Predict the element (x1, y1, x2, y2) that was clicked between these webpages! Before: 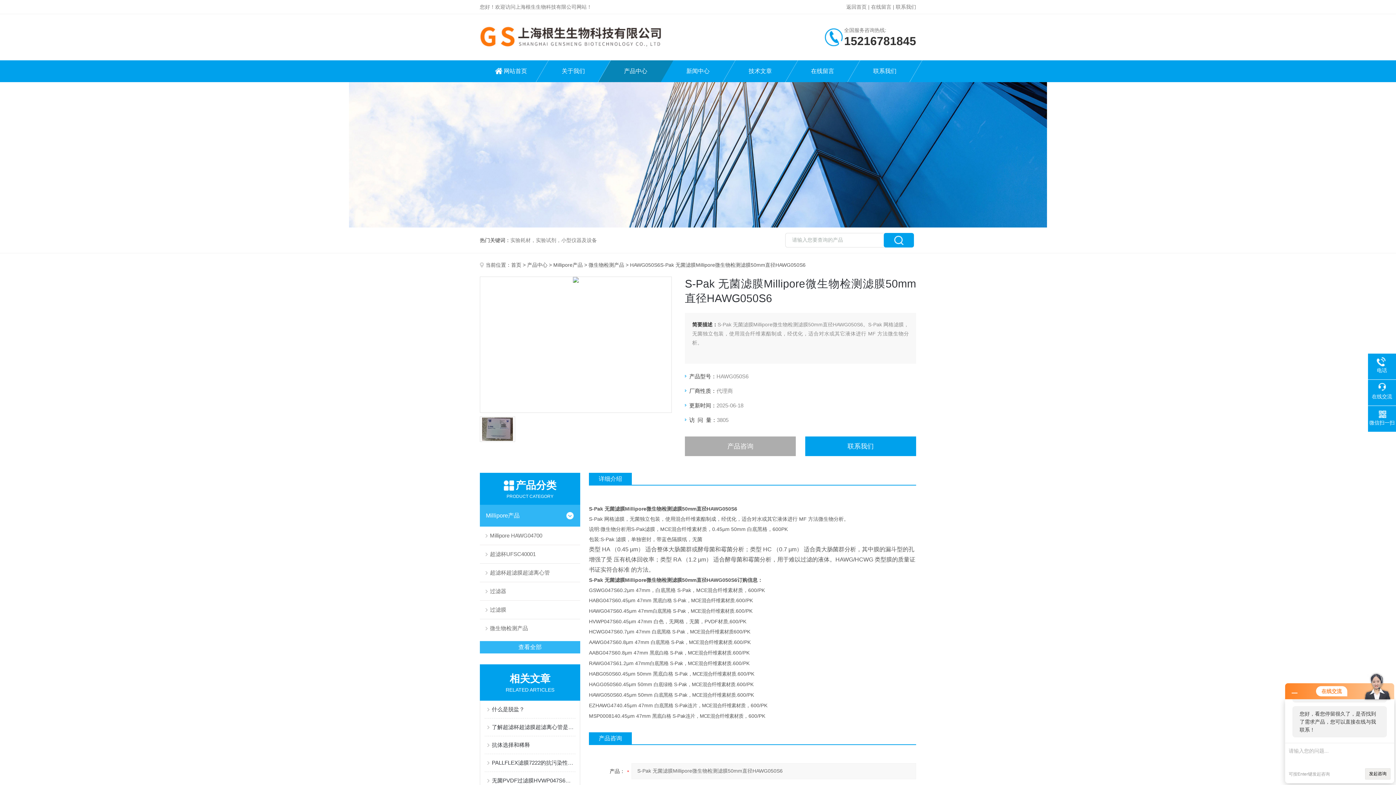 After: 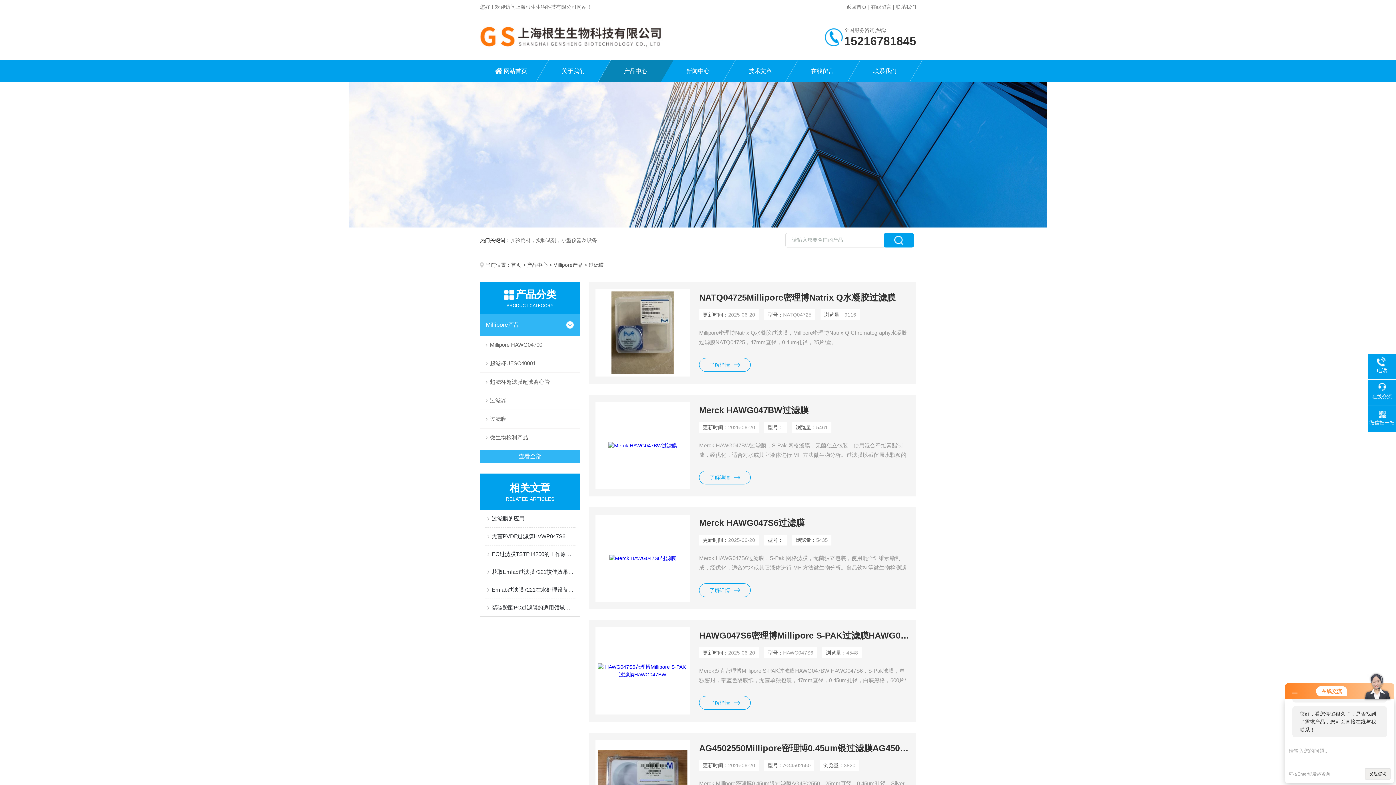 Action: bbox: (480, 600, 580, 619) label: 过滤膜